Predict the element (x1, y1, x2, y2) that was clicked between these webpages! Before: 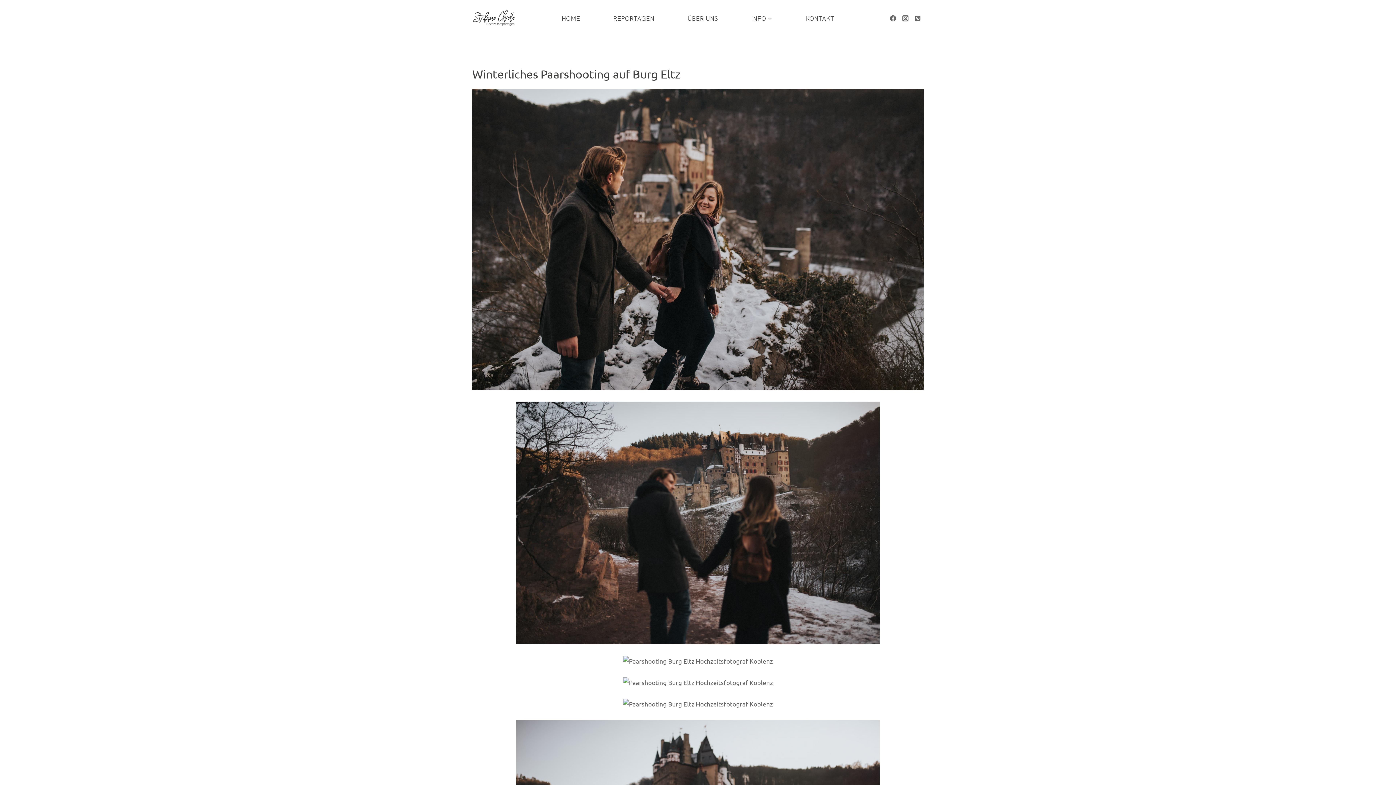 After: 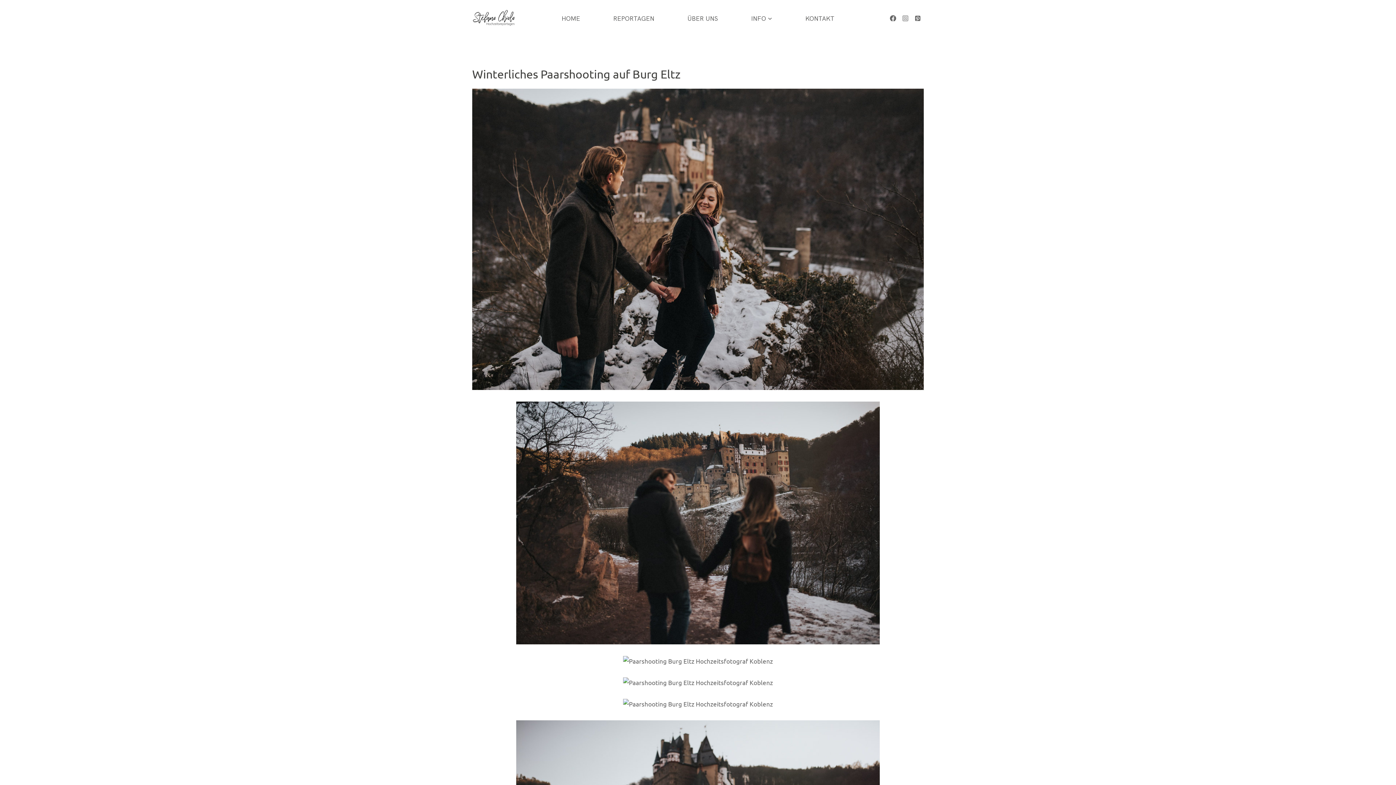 Action: bbox: (899, 12, 911, 24) label: Instagram